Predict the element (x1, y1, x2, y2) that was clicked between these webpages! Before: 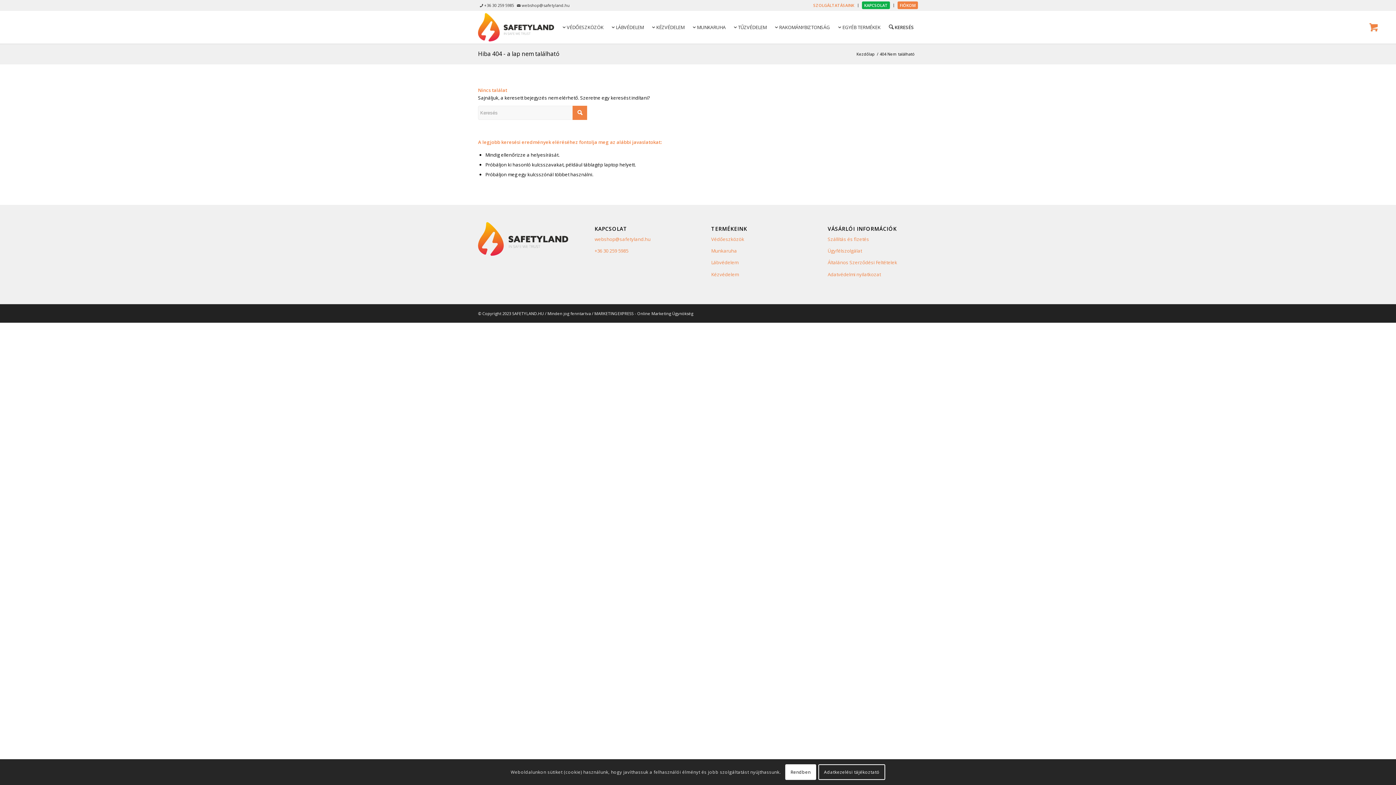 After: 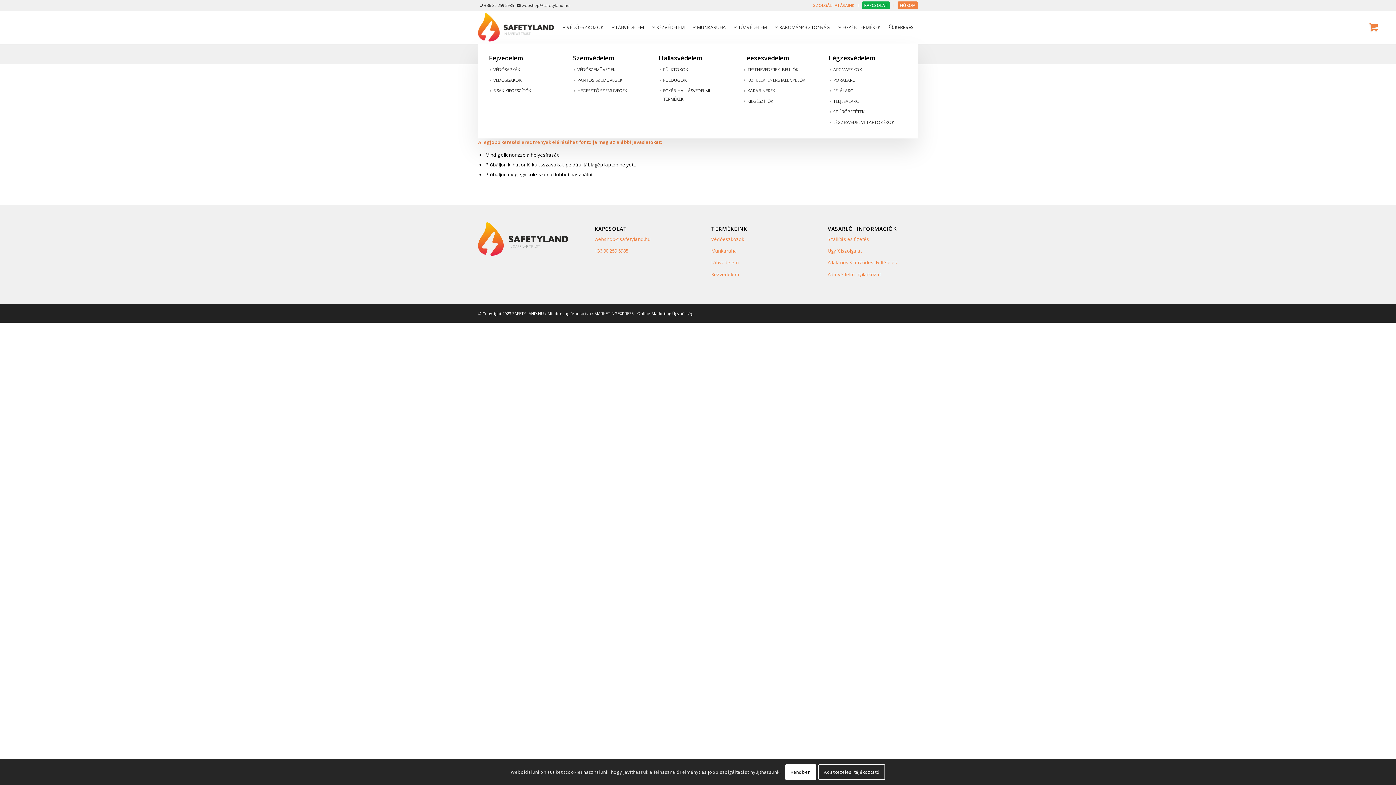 Action: label:  VÉDŐESZKÖZÖK bbox: (558, 10, 607, 43)